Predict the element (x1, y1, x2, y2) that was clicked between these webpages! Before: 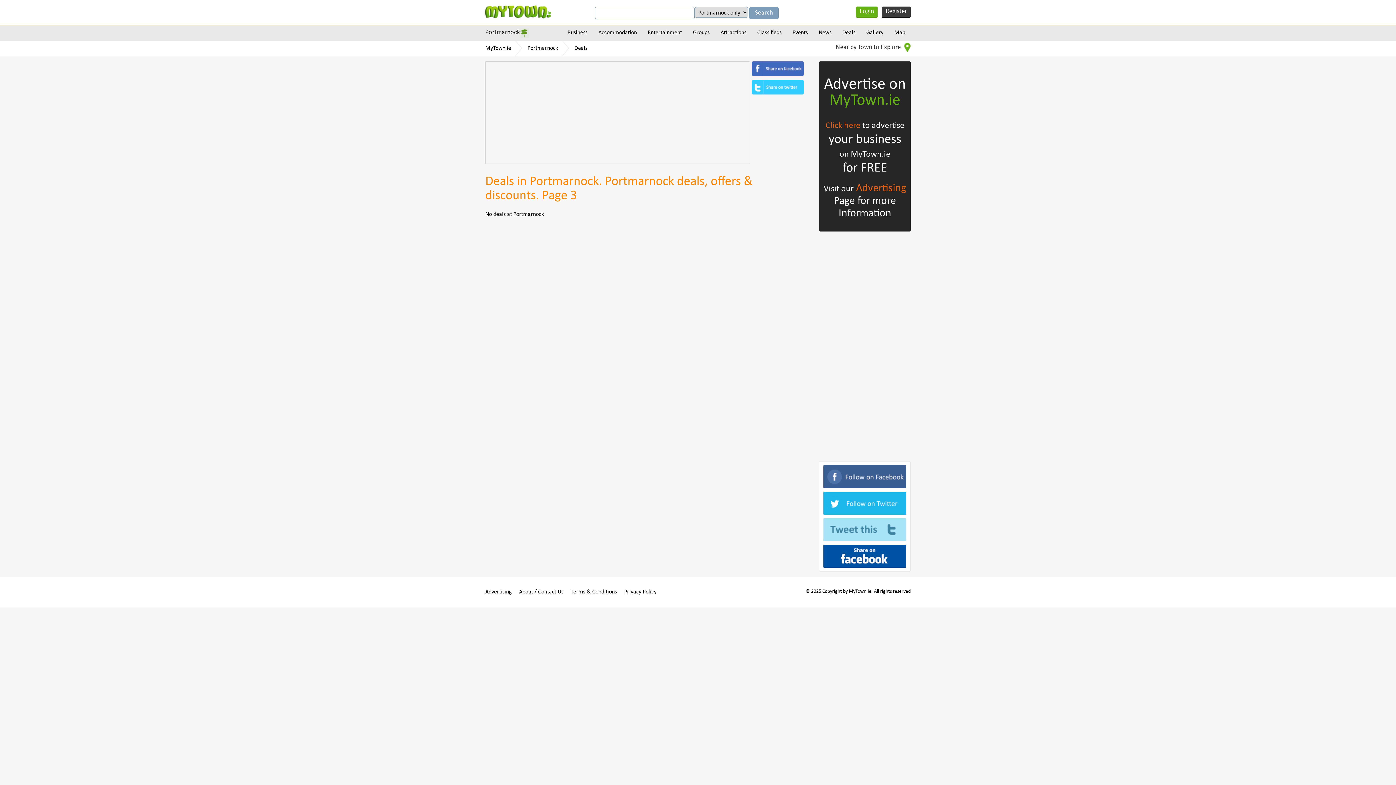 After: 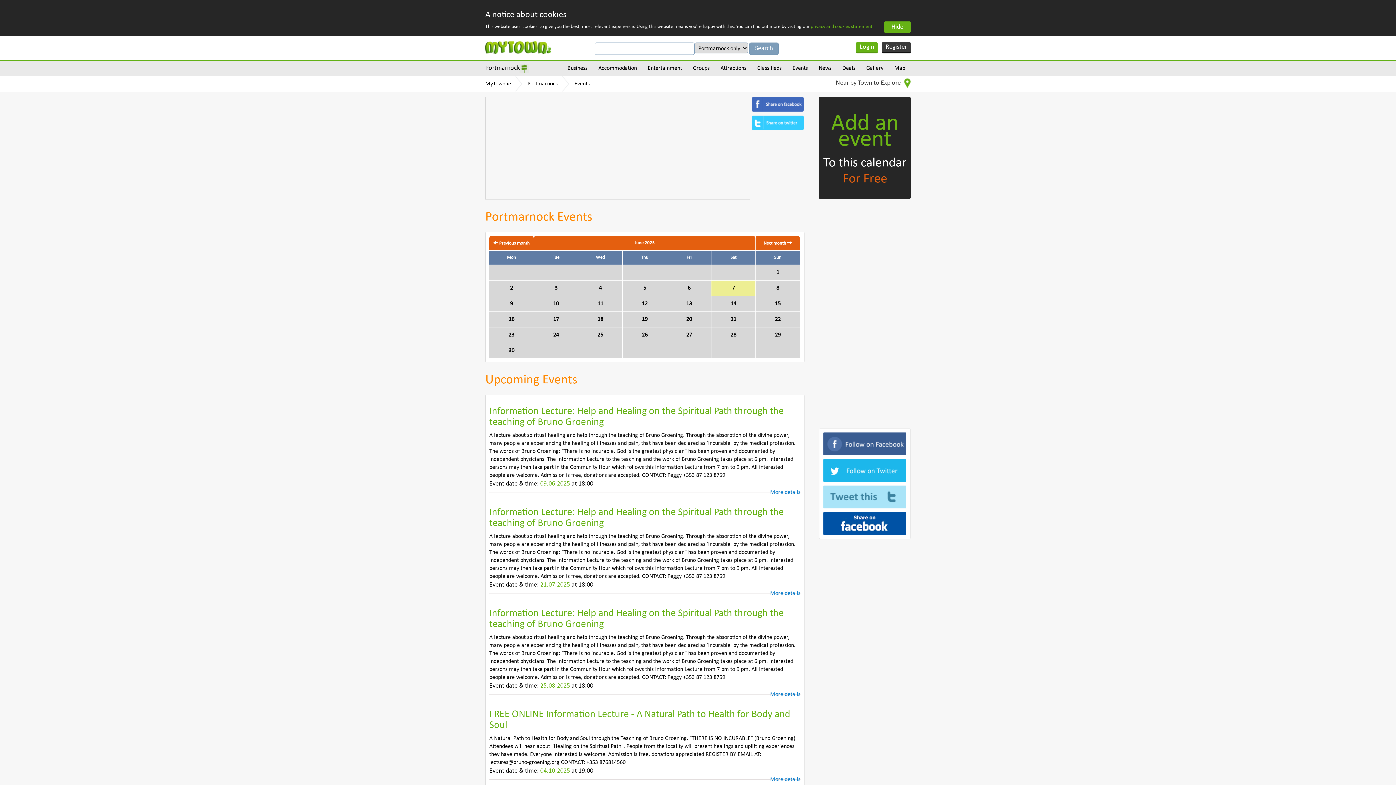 Action: label: Events bbox: (787, 25, 813, 40)